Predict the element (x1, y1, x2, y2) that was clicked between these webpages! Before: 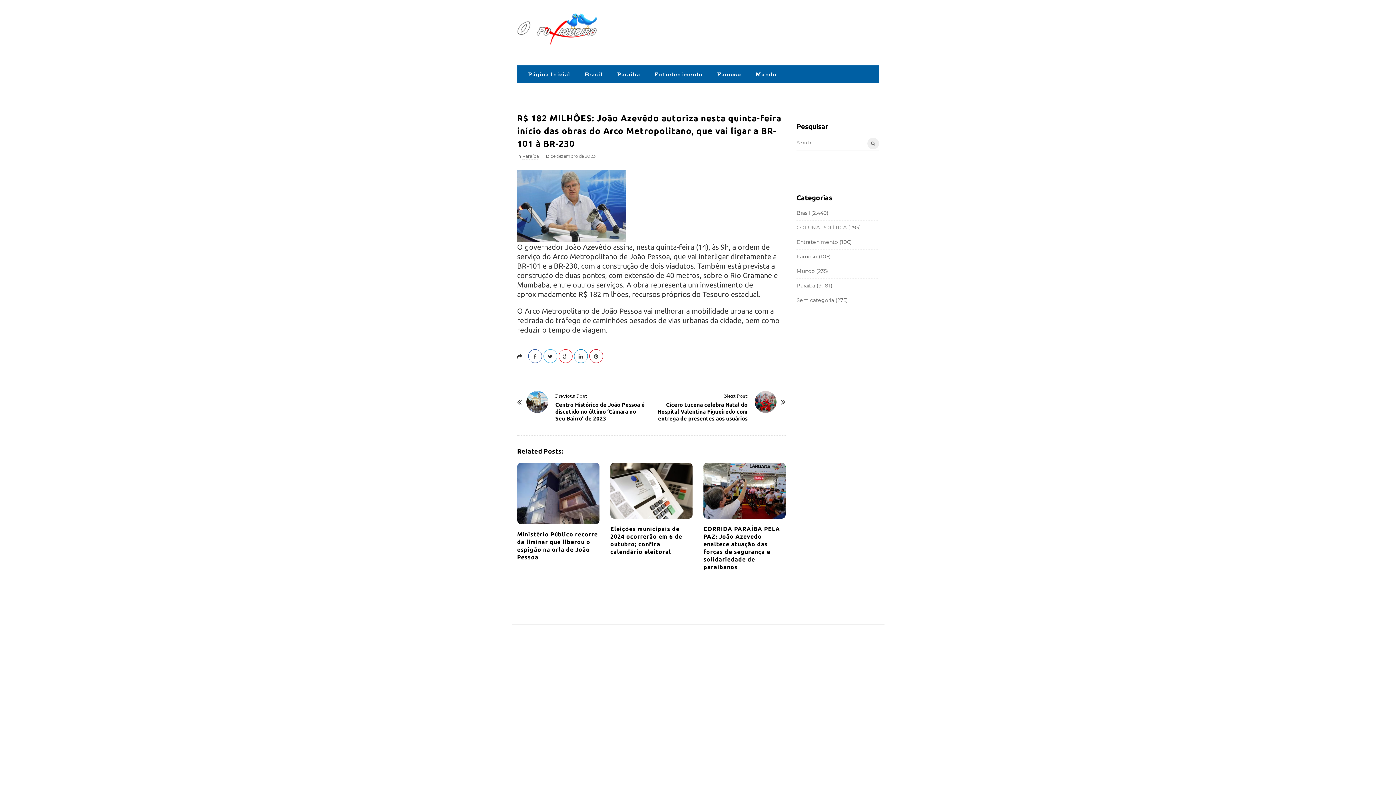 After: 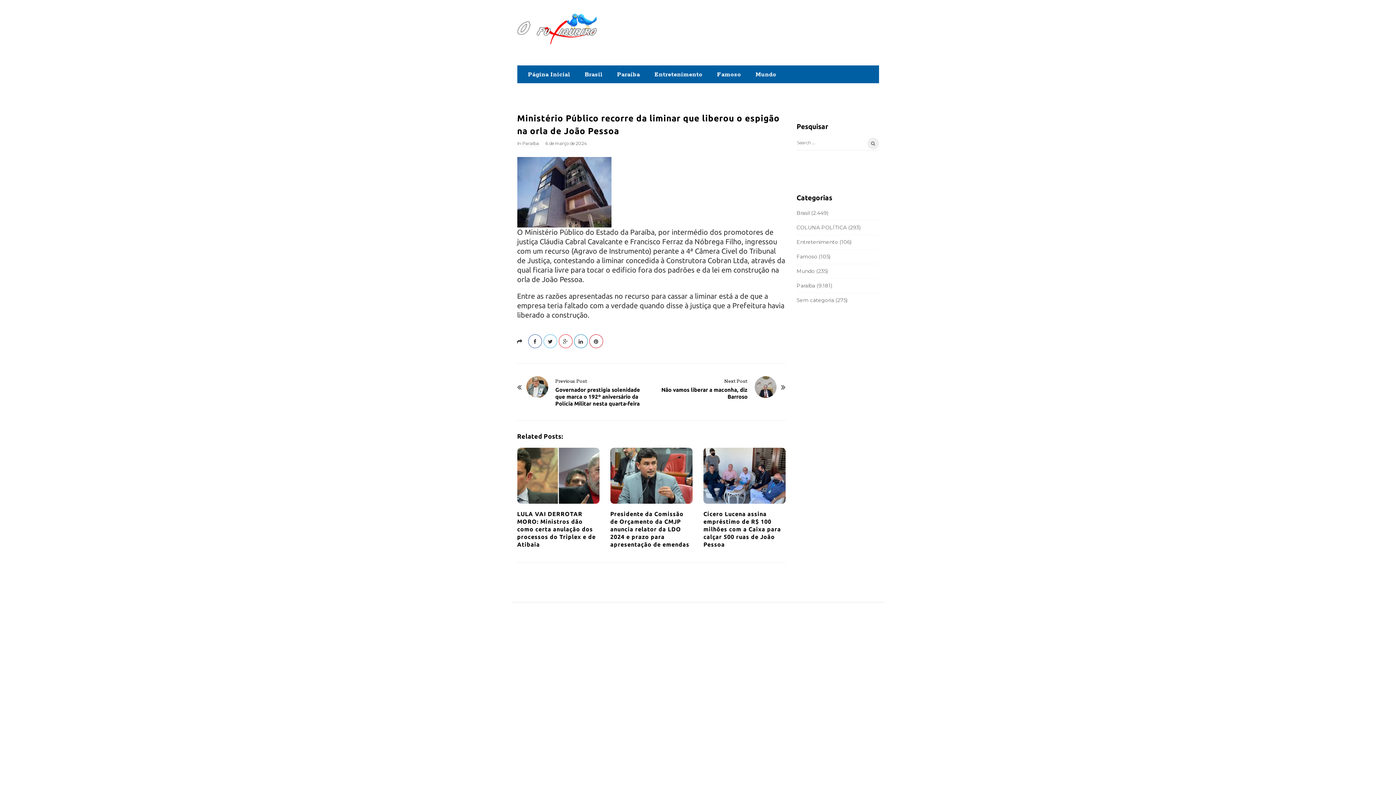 Action: bbox: (517, 462, 599, 524)